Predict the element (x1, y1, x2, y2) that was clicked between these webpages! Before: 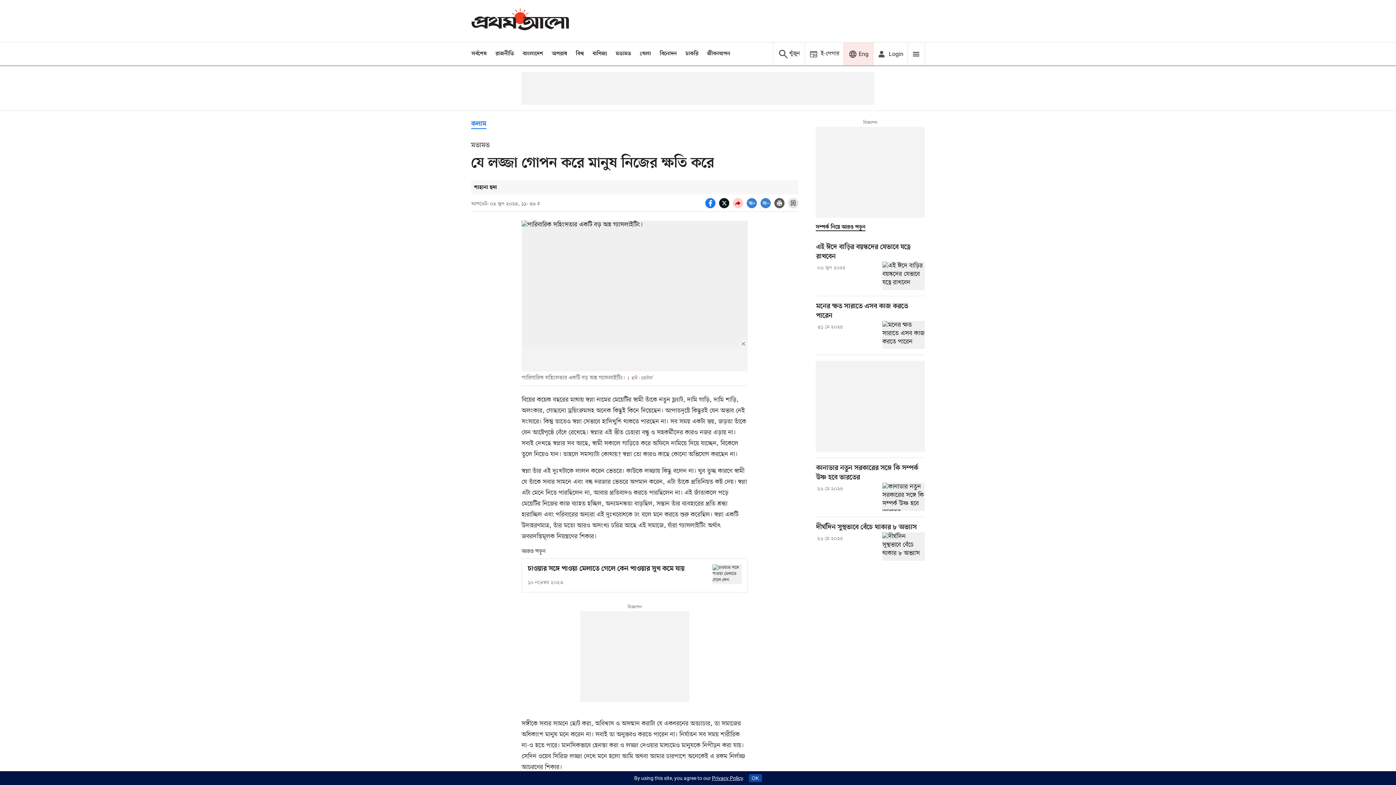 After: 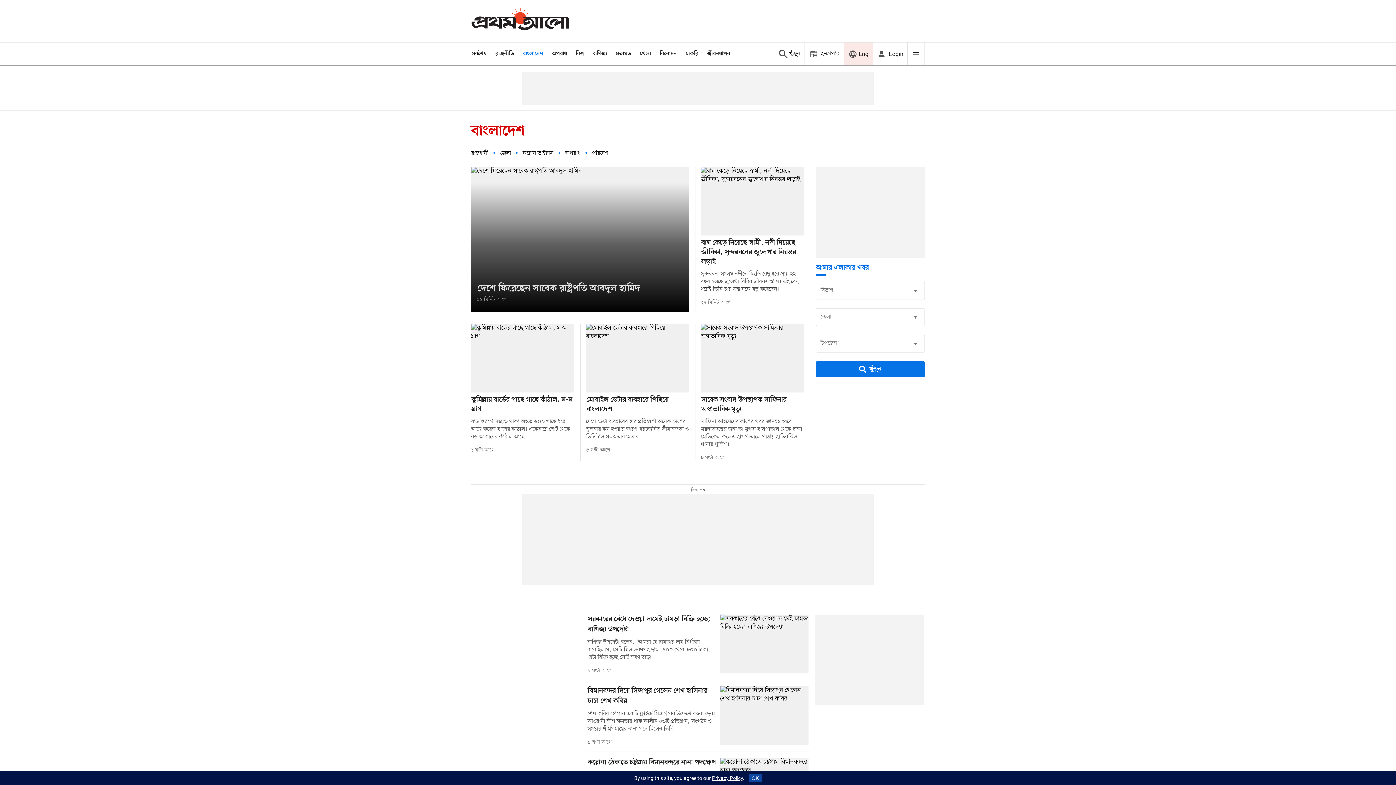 Action: label: বাংলাদেশ bbox: (522, 50, 543, 57)